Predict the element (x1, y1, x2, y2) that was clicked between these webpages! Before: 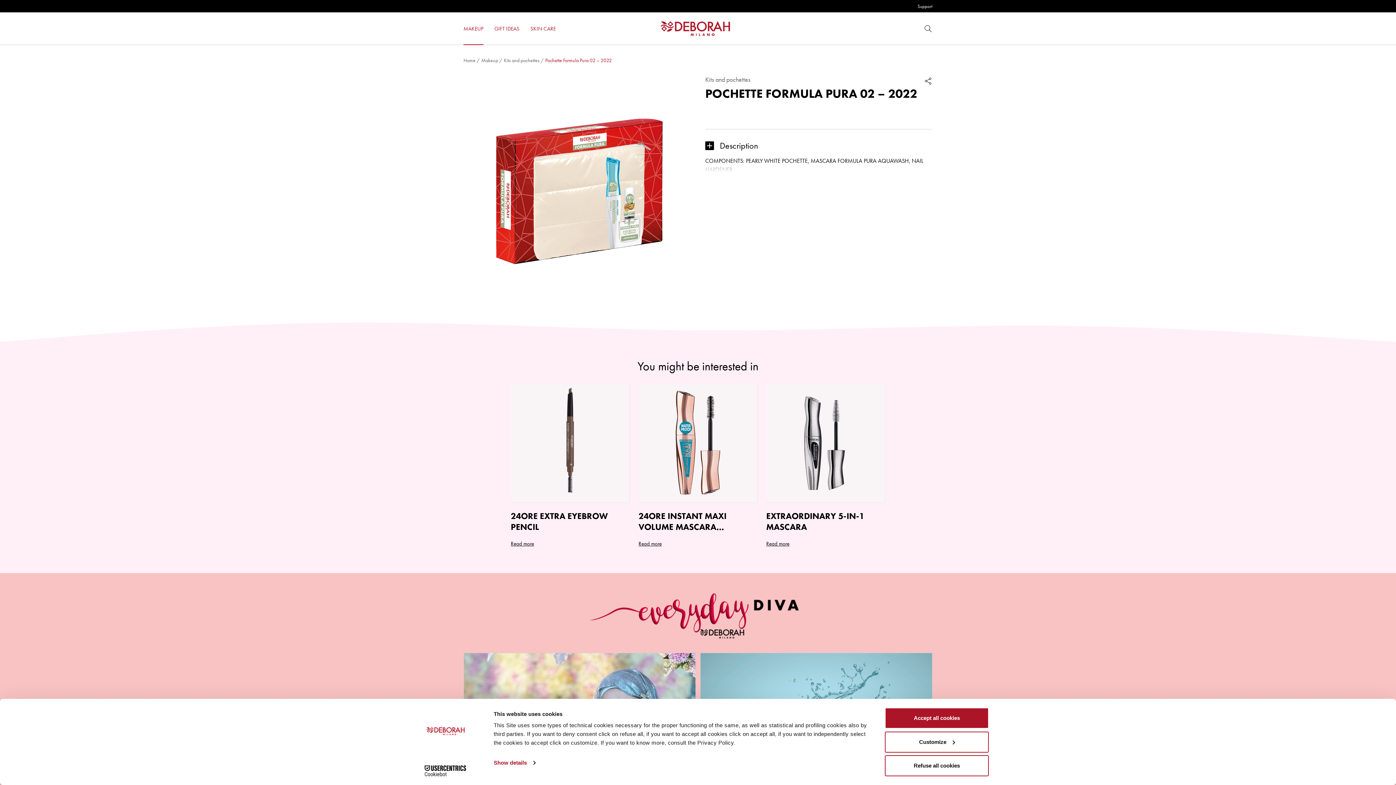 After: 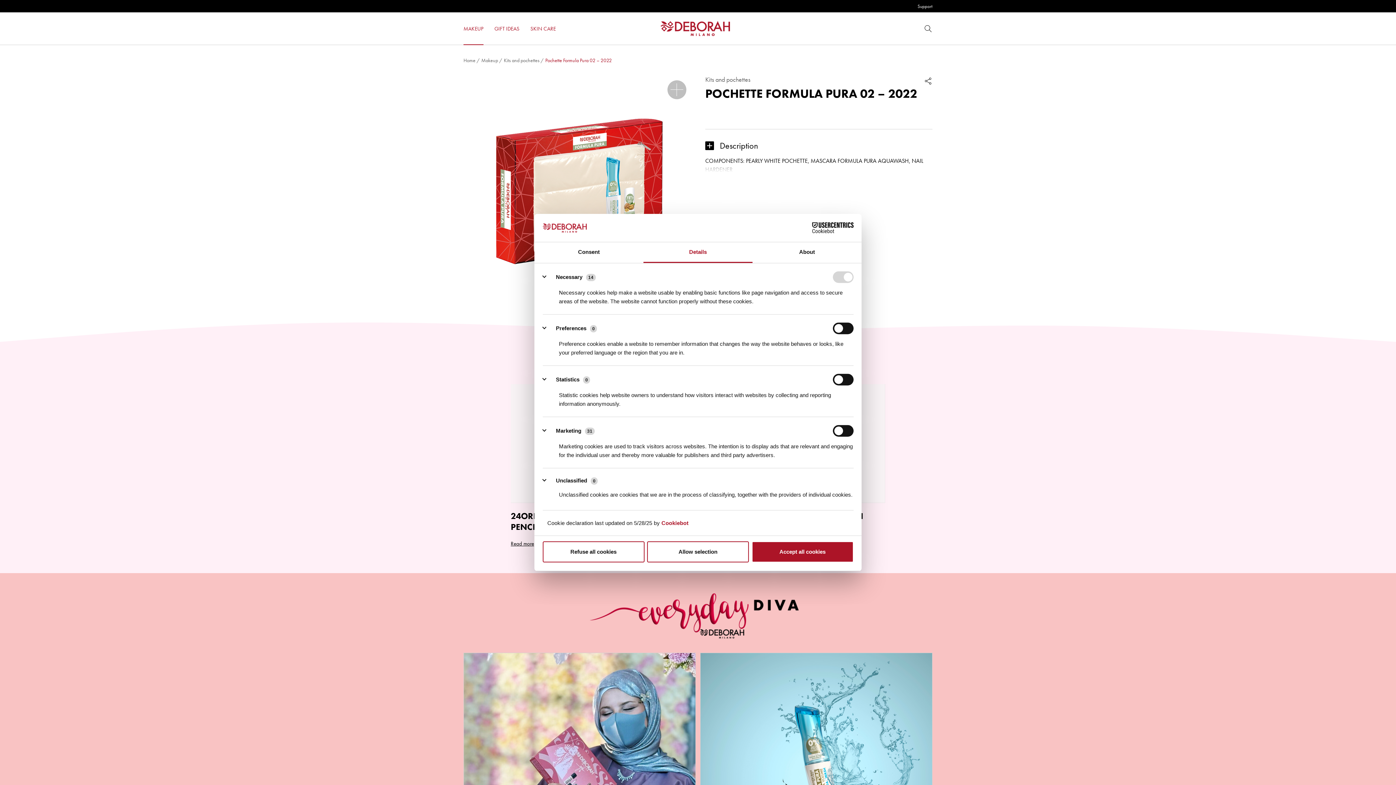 Action: bbox: (493, 757, 535, 768) label: Show details